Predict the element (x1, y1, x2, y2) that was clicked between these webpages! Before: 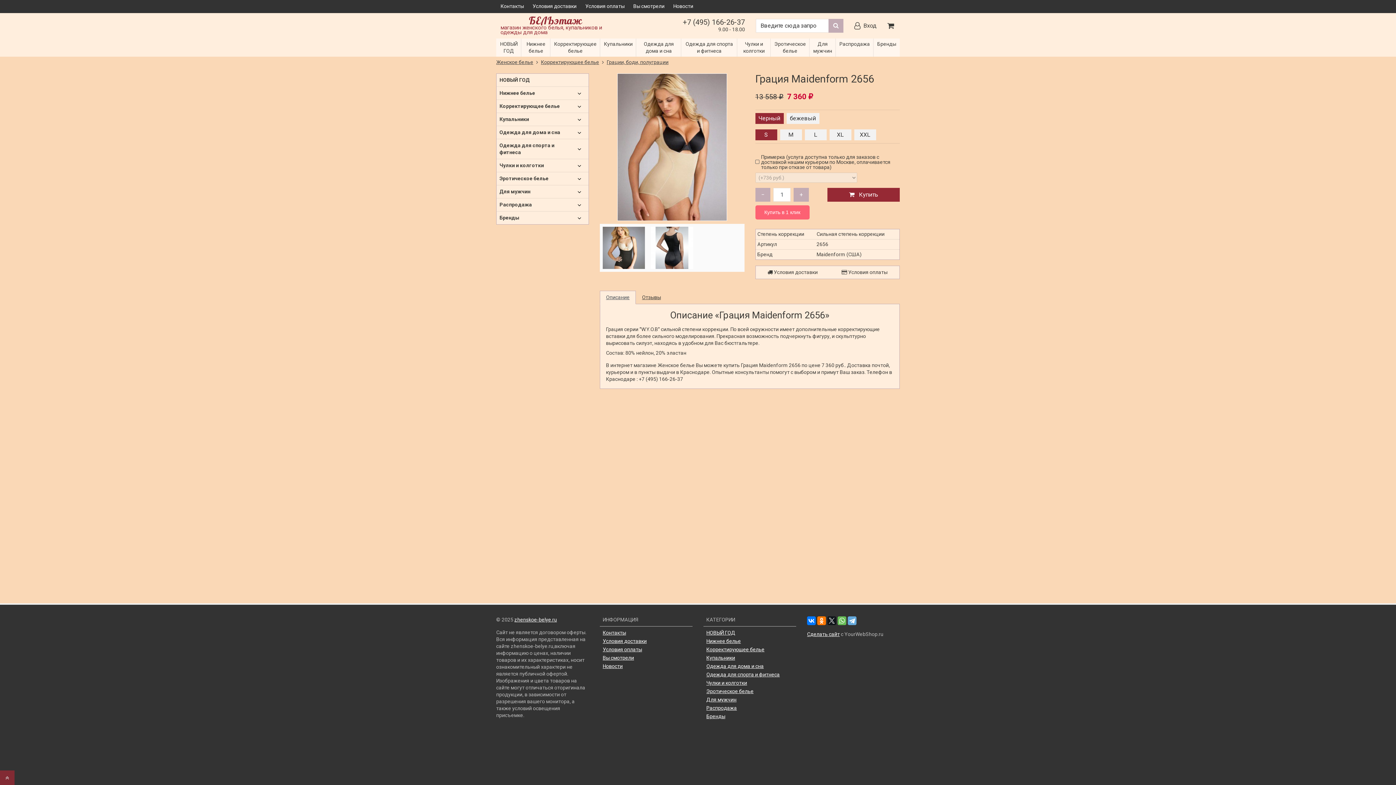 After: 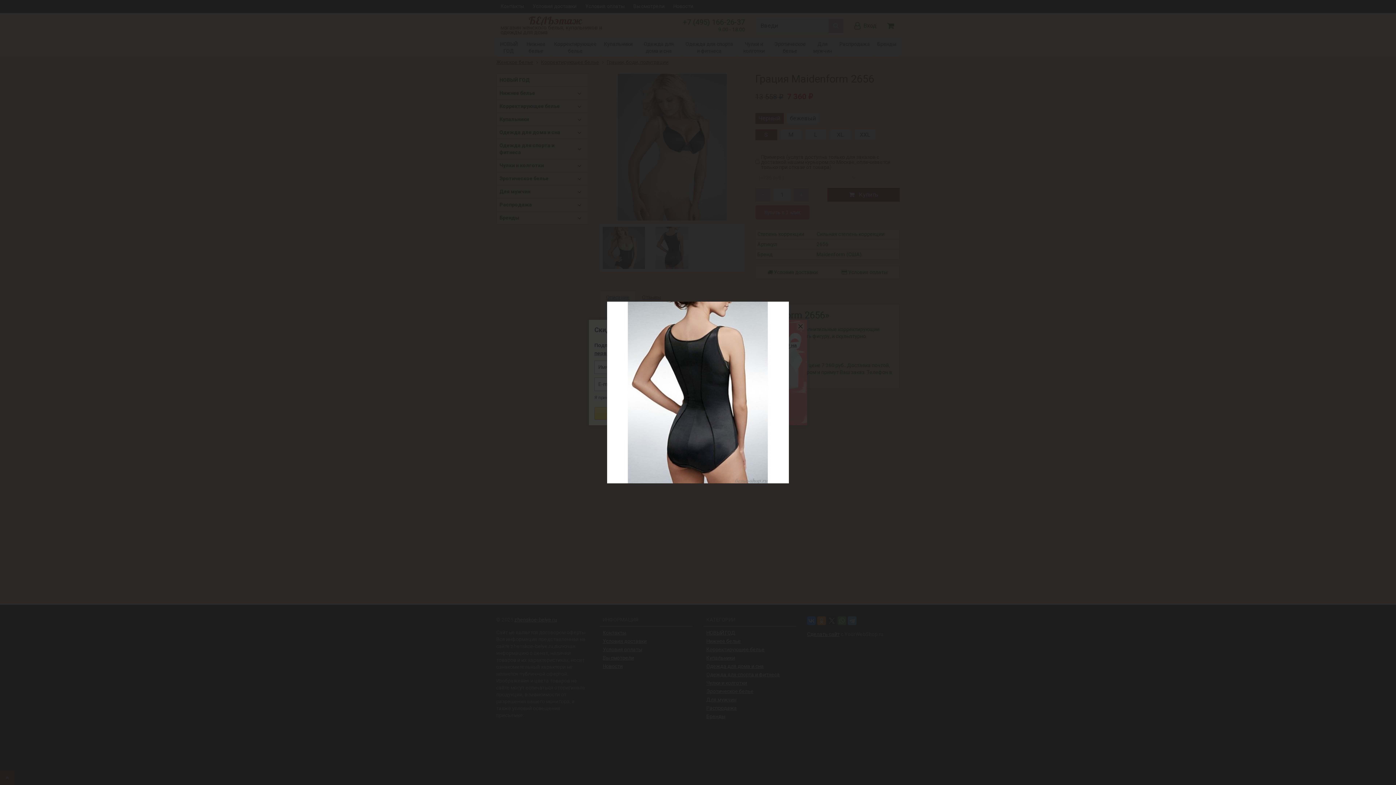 Action: bbox: (651, 226, 693, 269)